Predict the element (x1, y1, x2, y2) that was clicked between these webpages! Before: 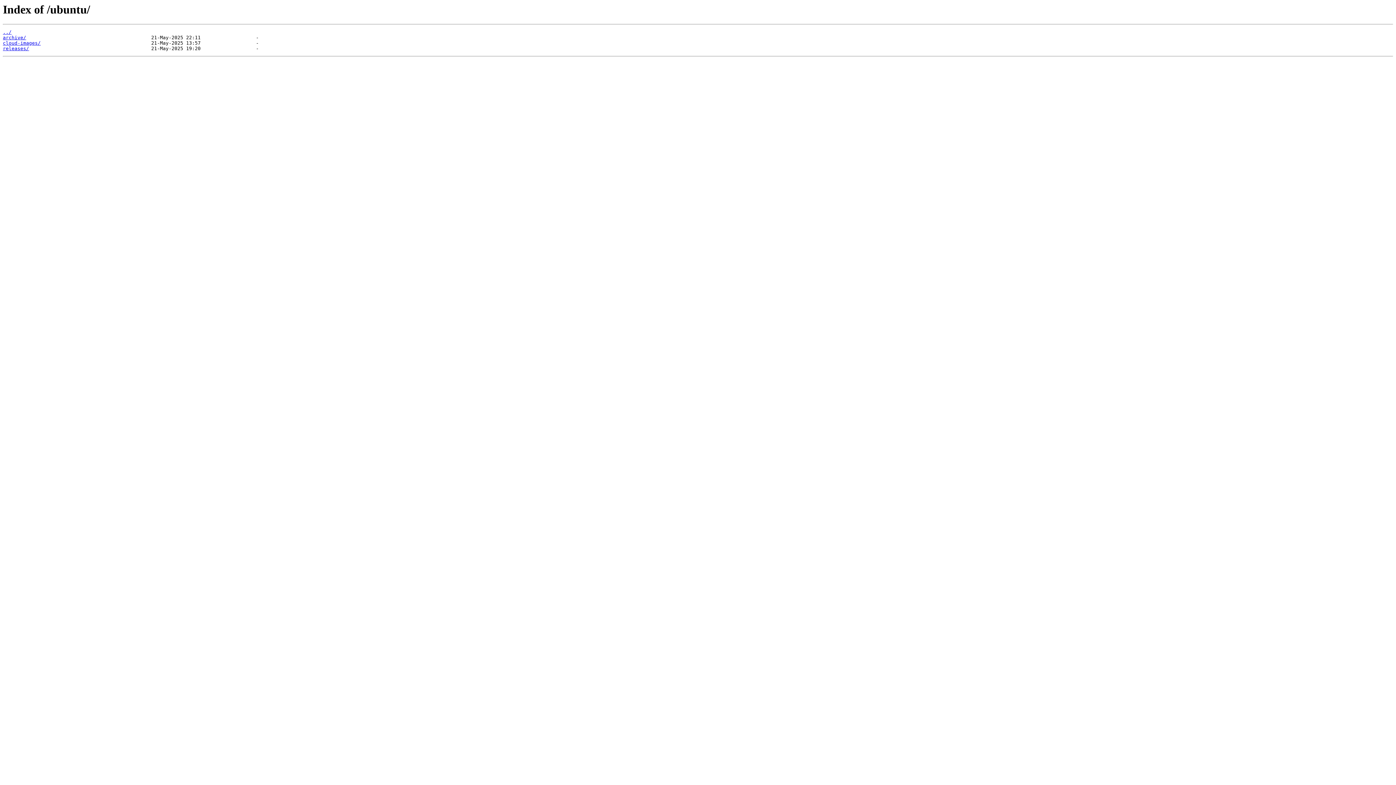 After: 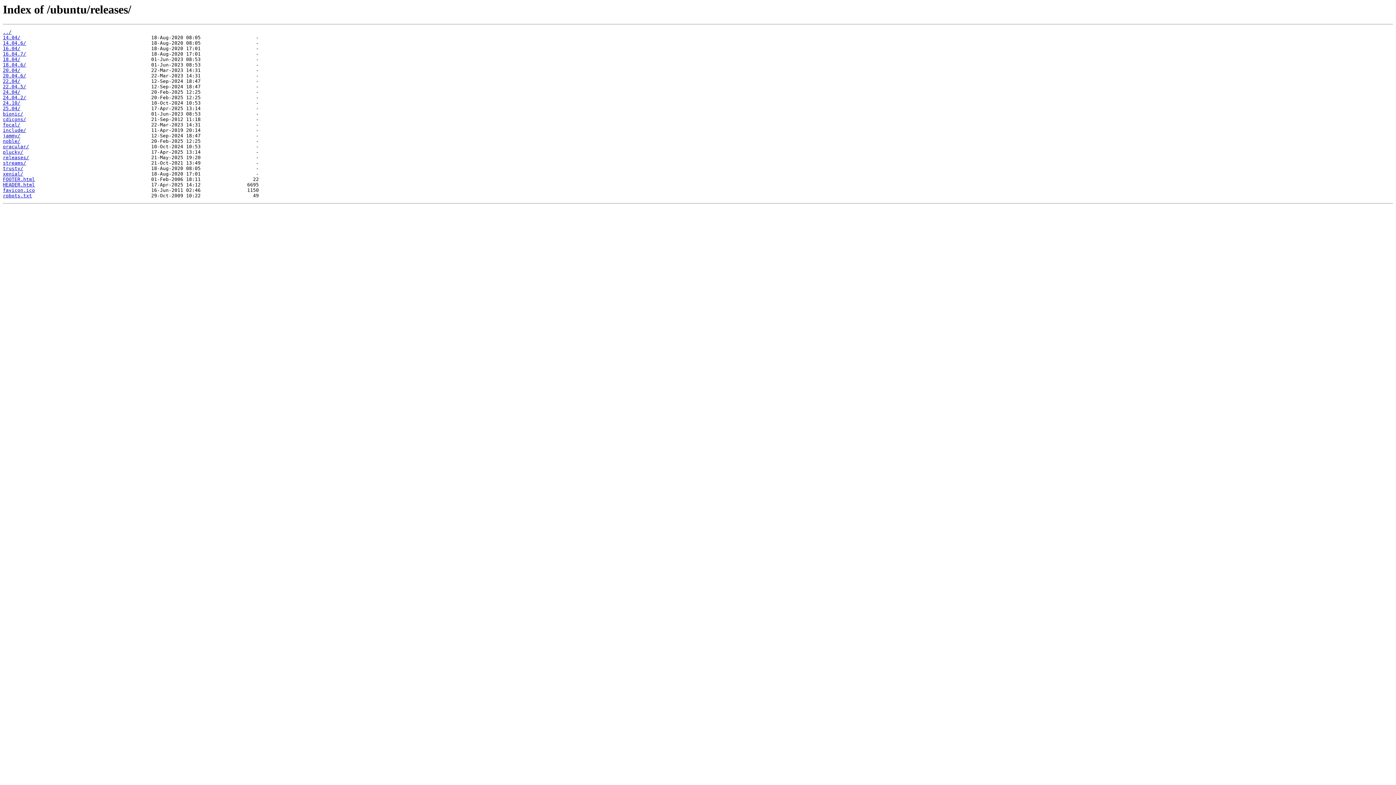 Action: bbox: (2, 45, 29, 51) label: releases/